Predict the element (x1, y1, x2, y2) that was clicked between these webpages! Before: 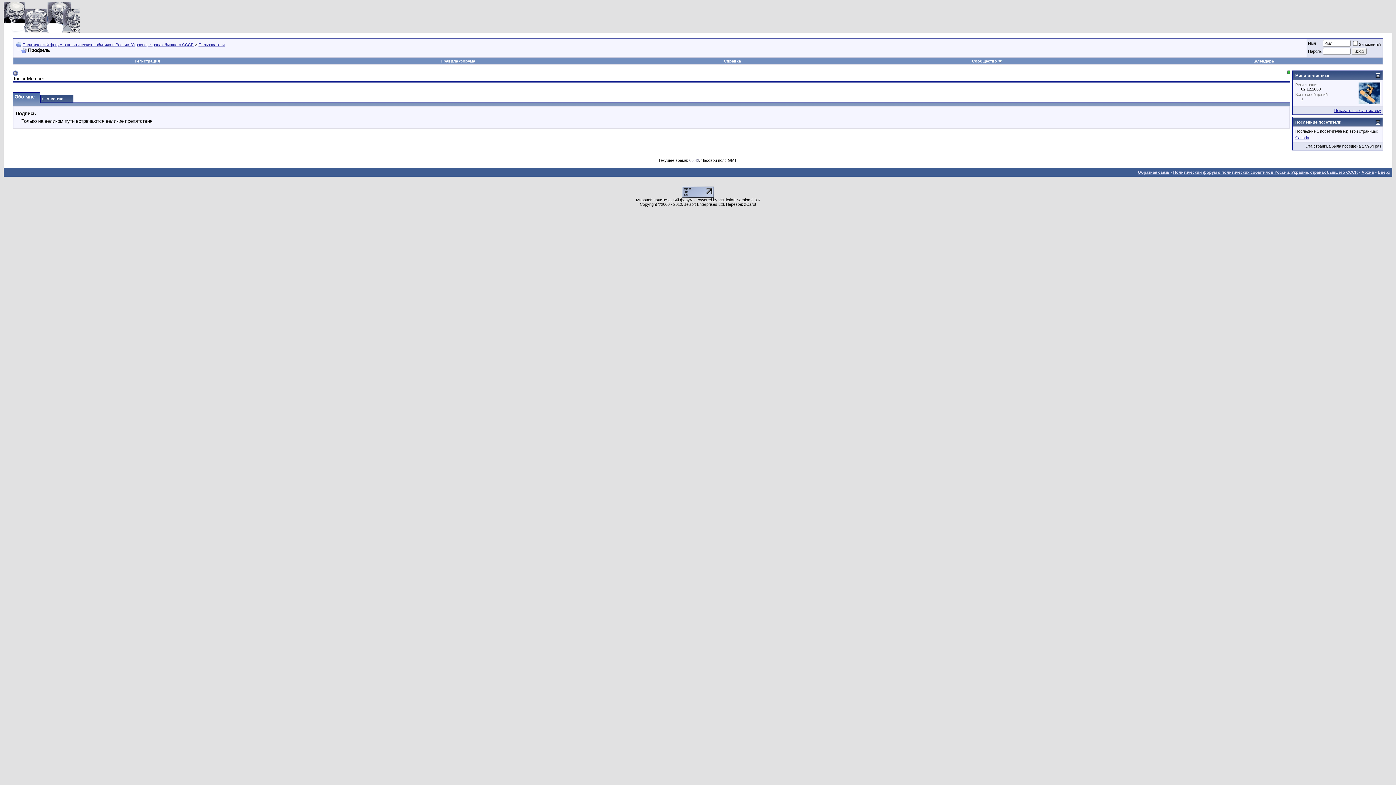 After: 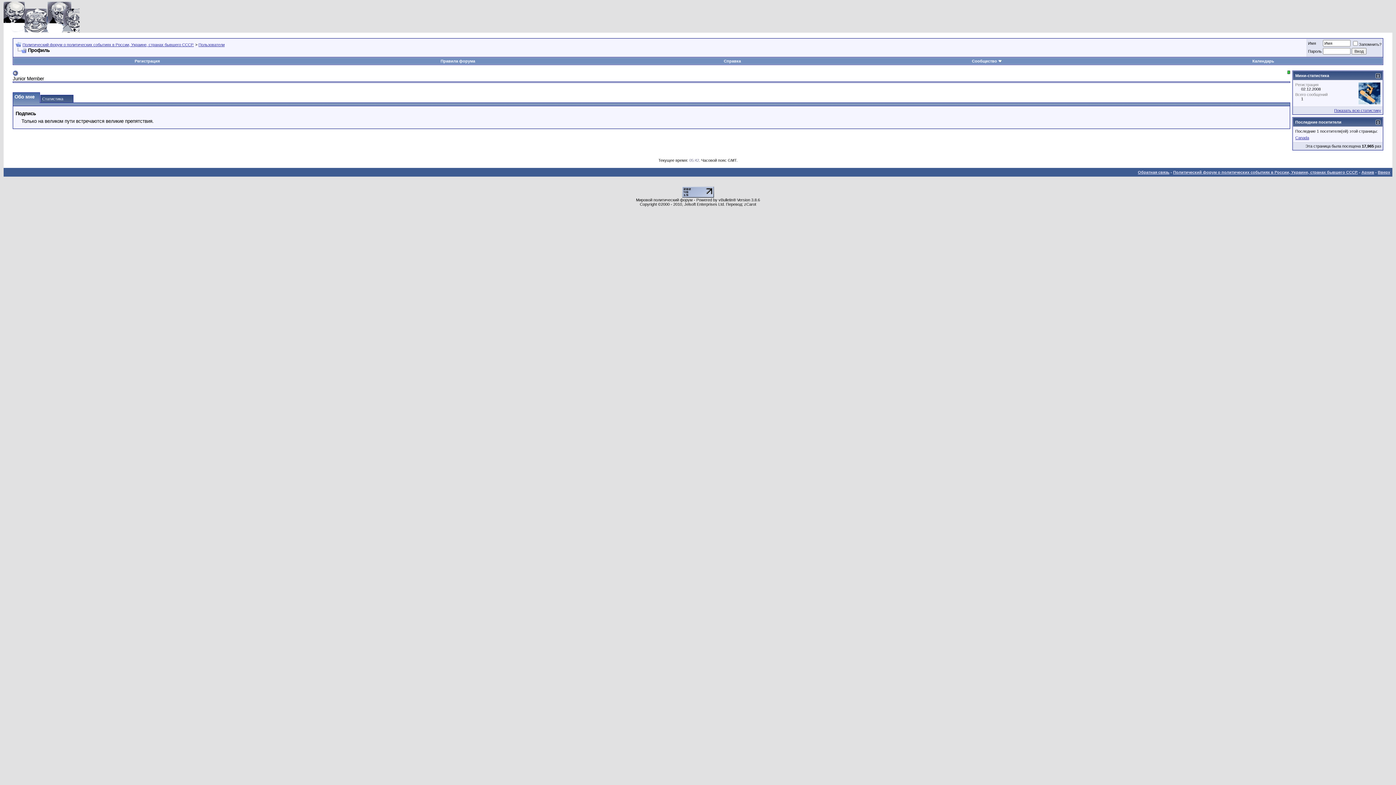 Action: bbox: (15, 47, 26, 53)